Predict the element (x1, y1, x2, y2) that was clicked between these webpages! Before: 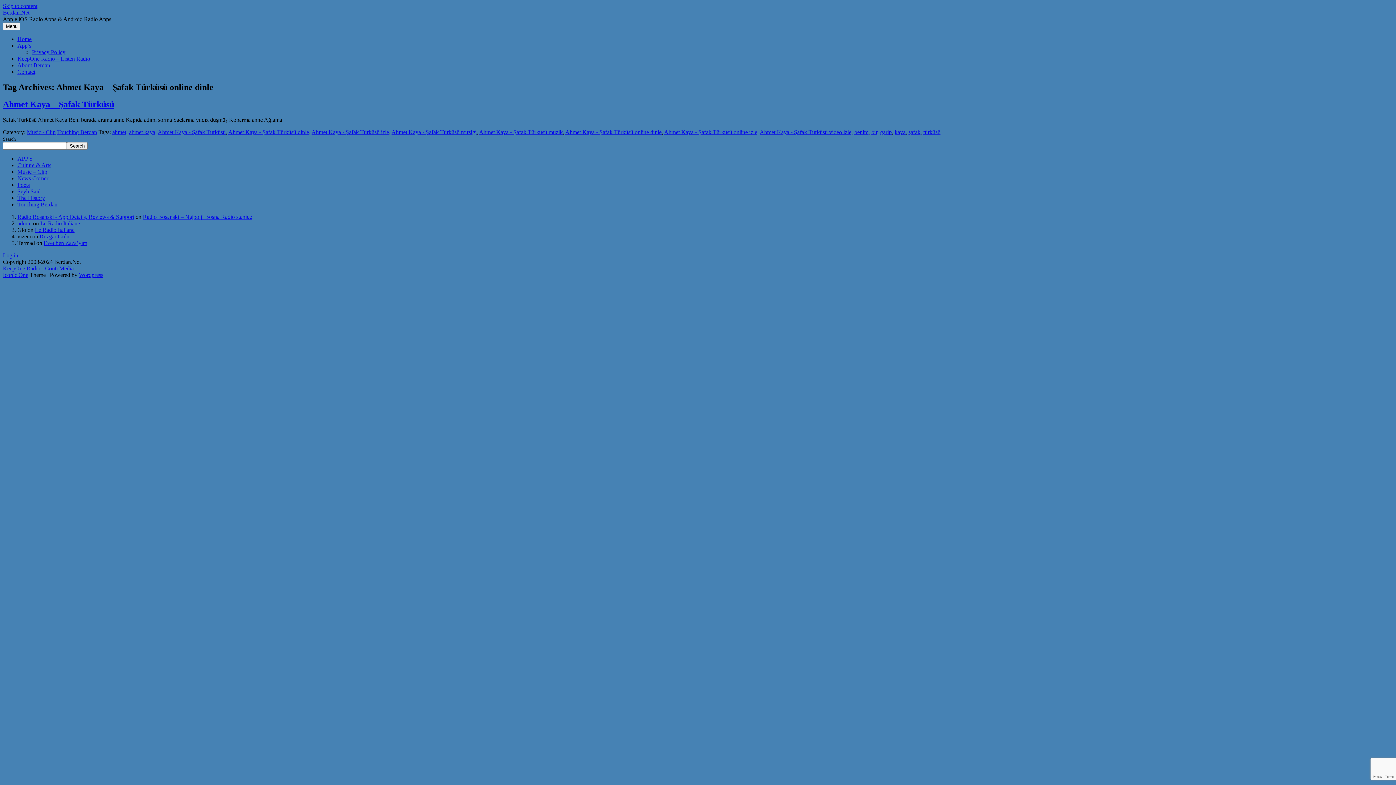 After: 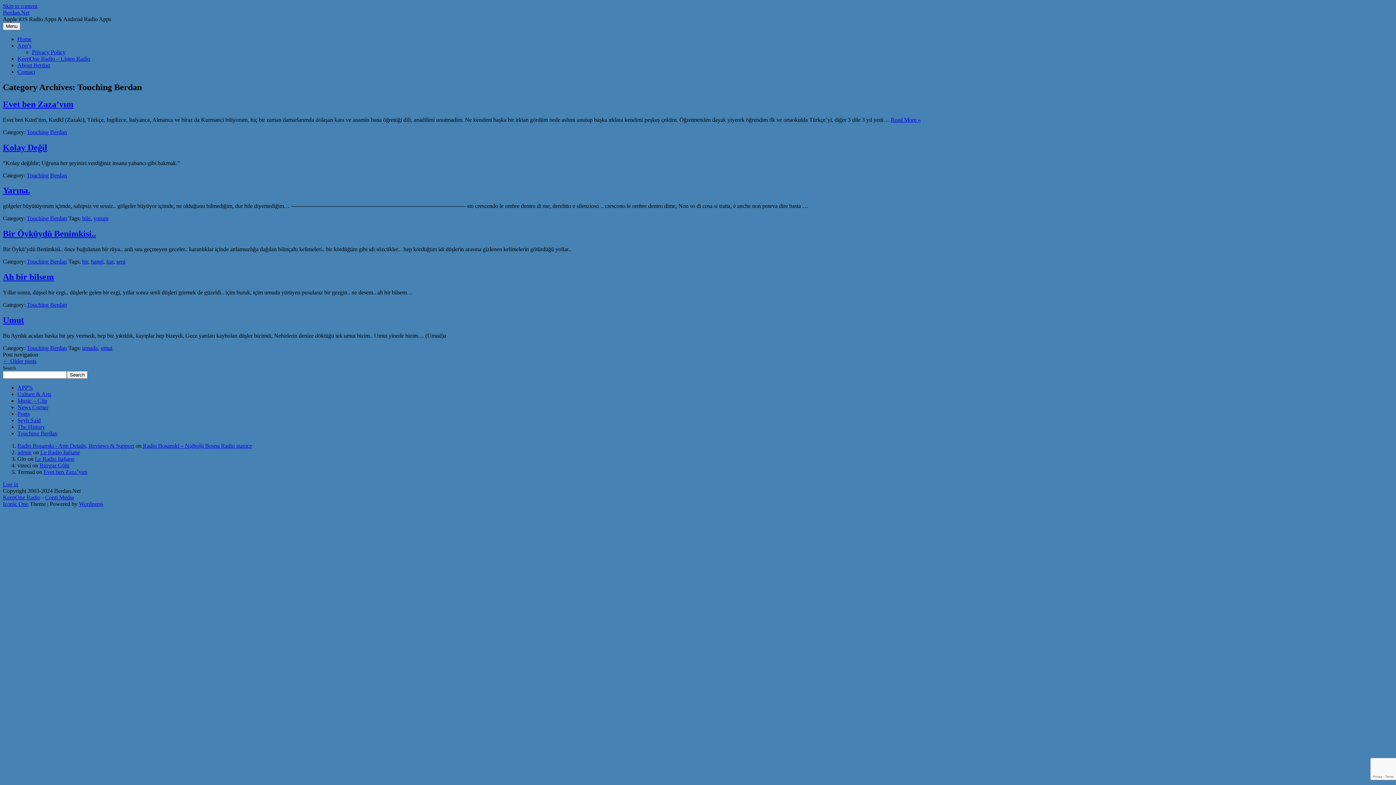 Action: label: Touching Berdan bbox: (57, 128, 97, 135)